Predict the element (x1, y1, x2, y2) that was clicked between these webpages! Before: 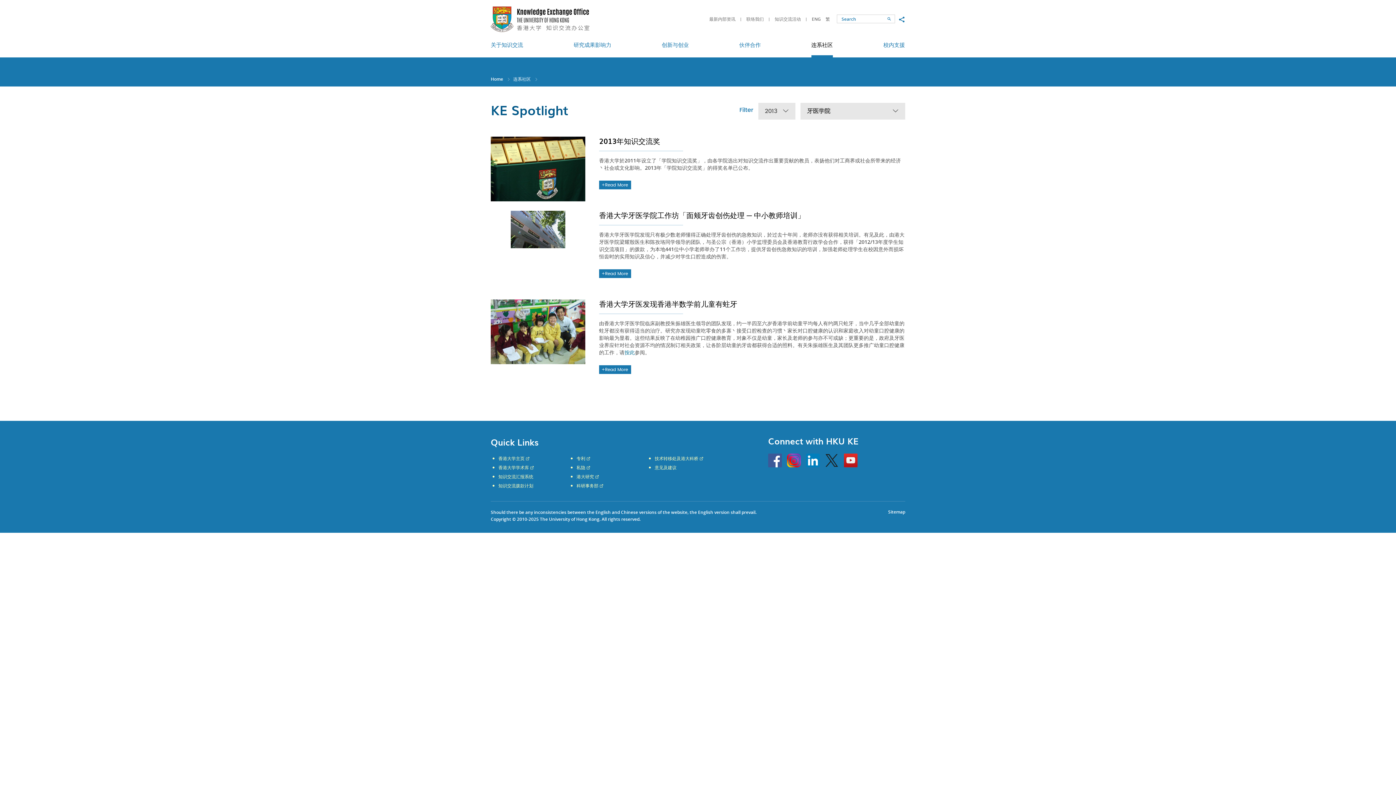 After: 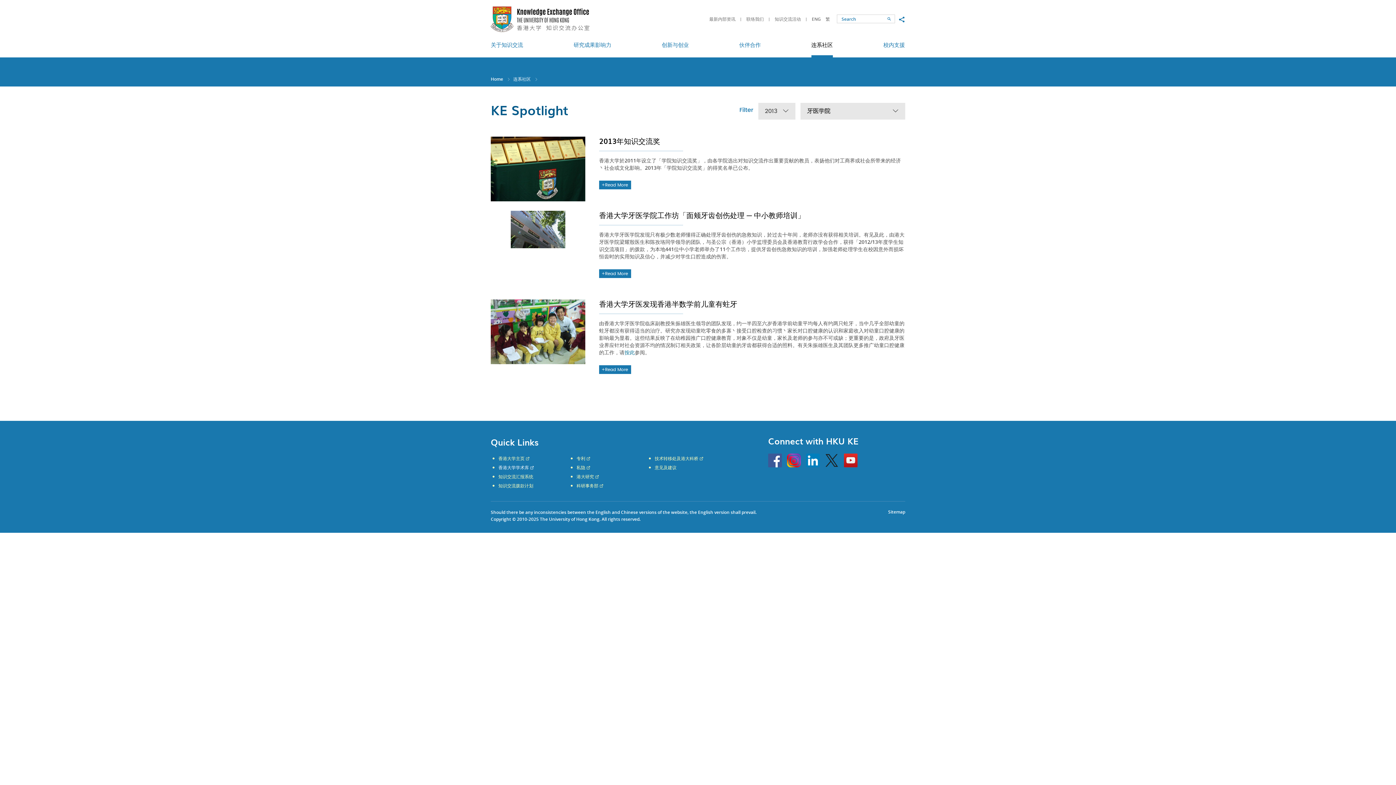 Action: label: 香港大学学术库 bbox: (498, 465, 535, 470)